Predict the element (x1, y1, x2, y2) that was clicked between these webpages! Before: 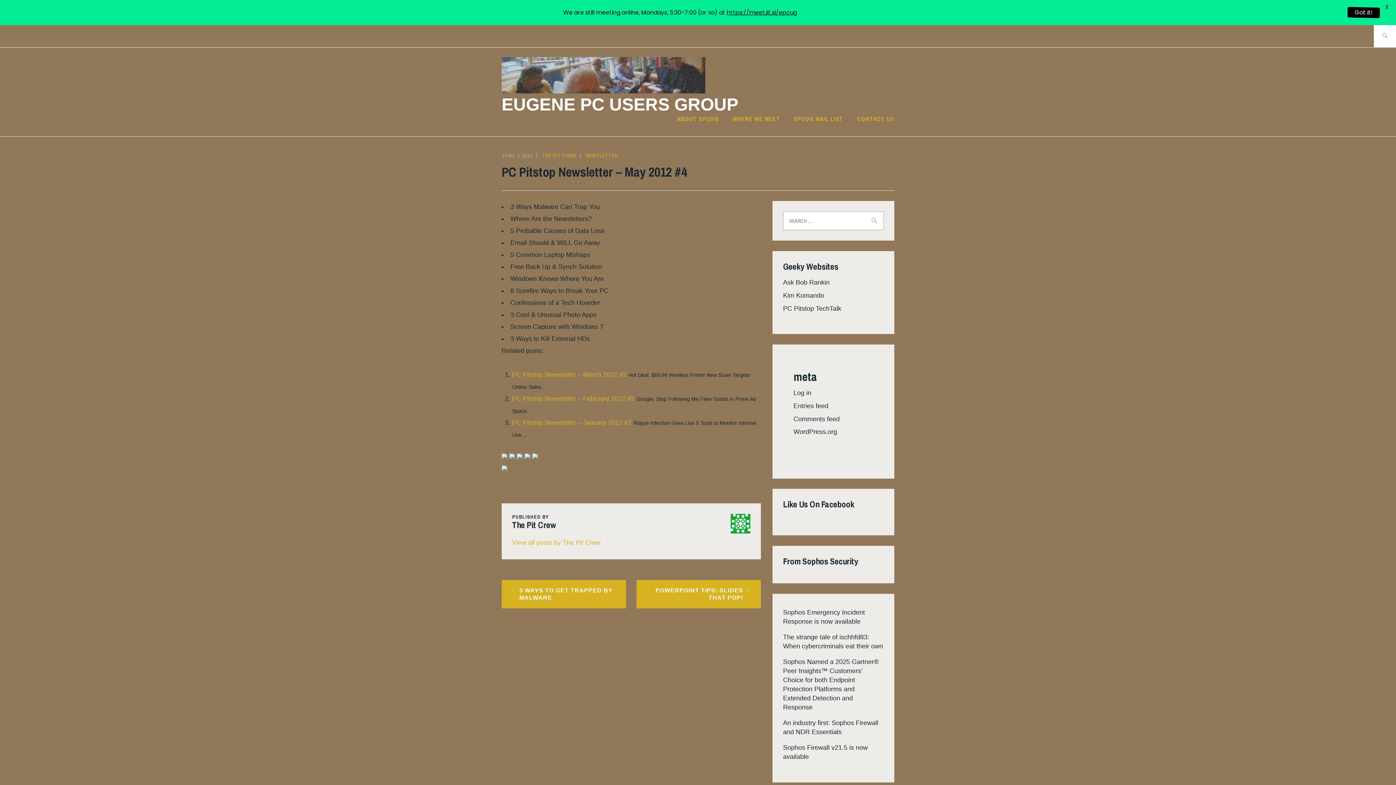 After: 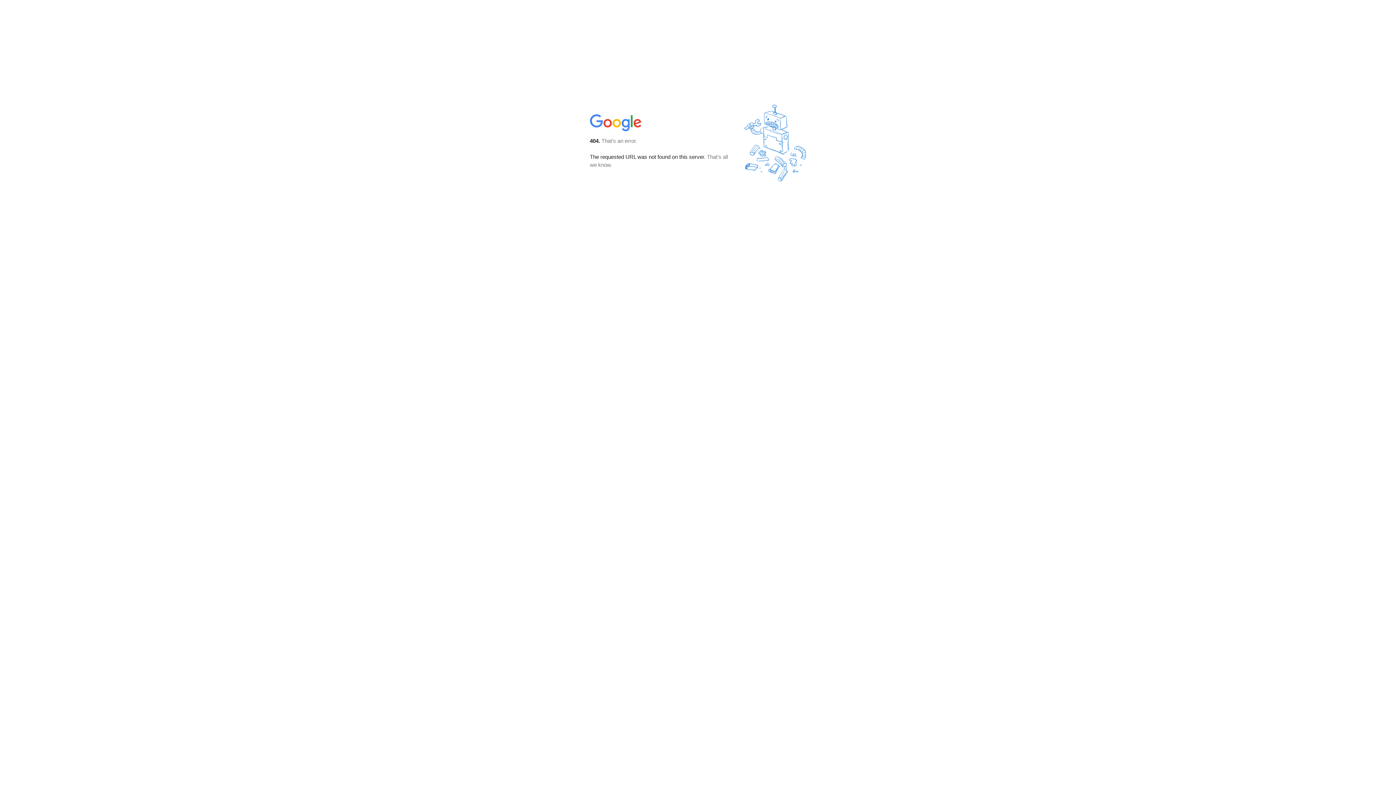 Action: bbox: (509, 453, 515, 460)